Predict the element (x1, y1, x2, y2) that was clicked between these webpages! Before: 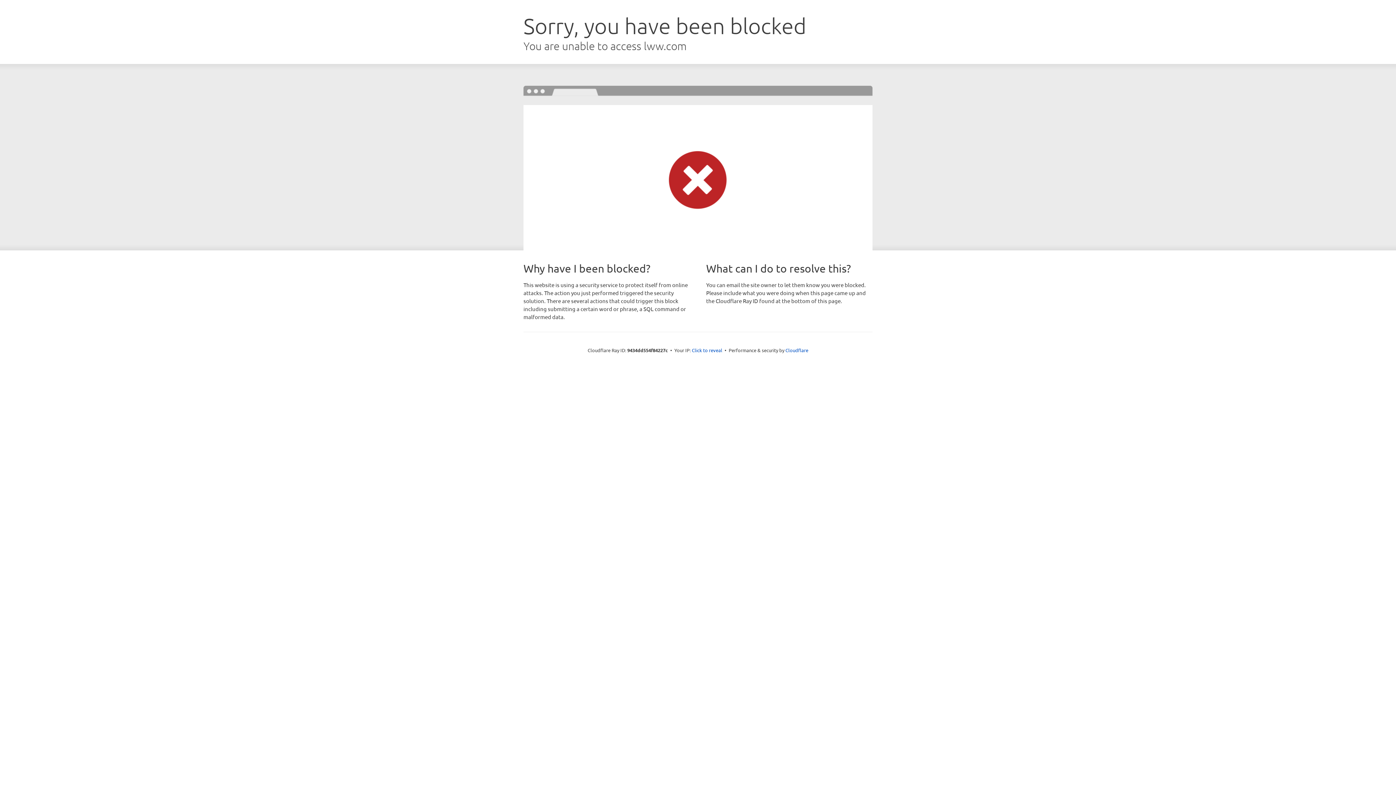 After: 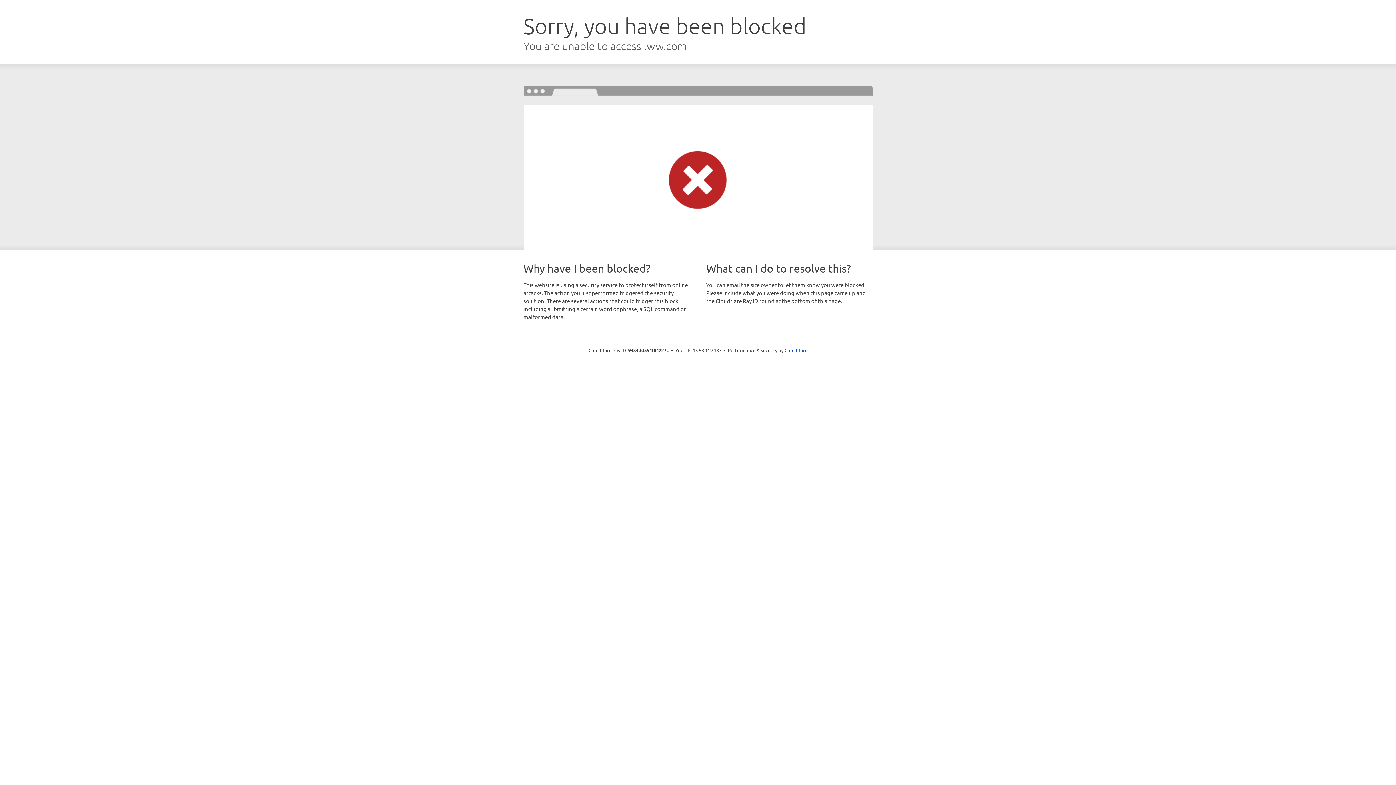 Action: label: Click to reveal bbox: (692, 346, 722, 353)